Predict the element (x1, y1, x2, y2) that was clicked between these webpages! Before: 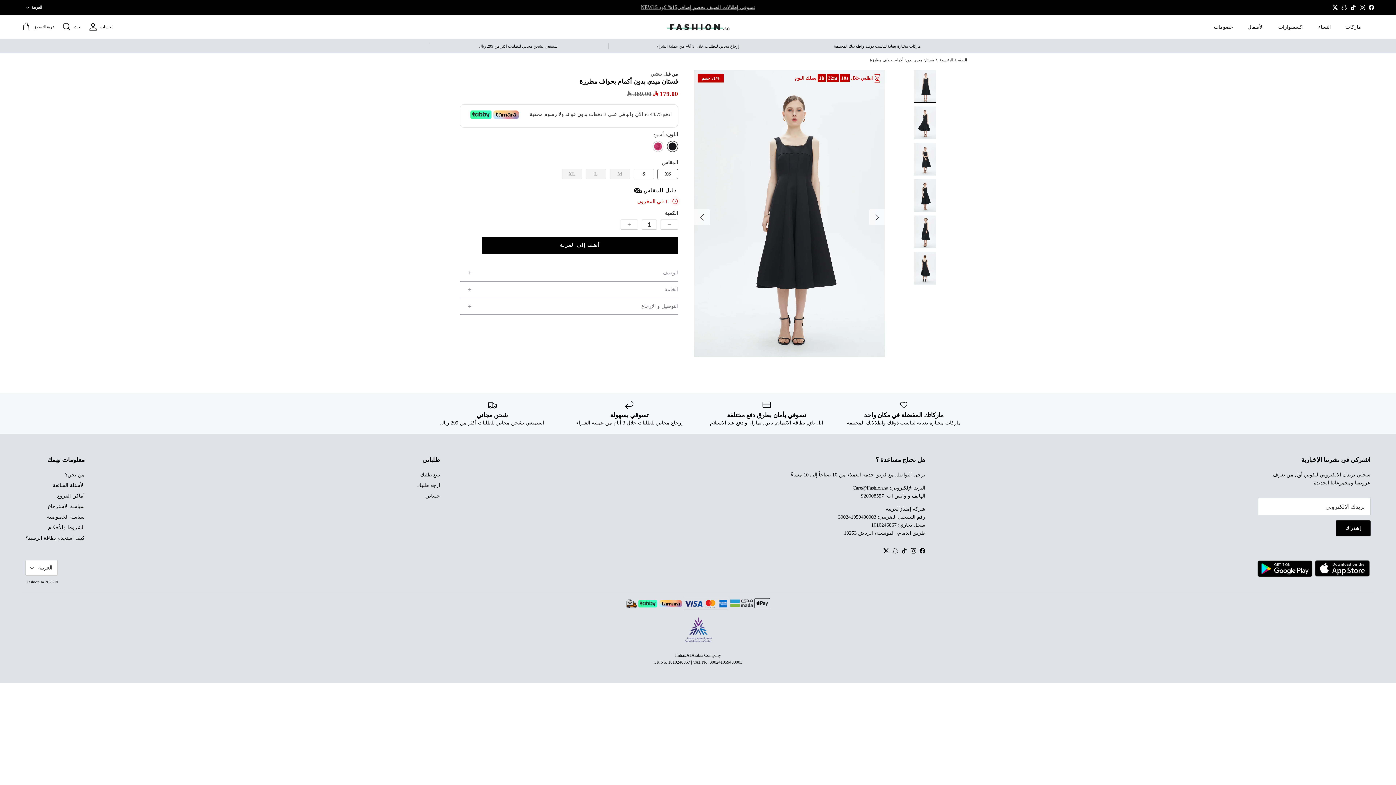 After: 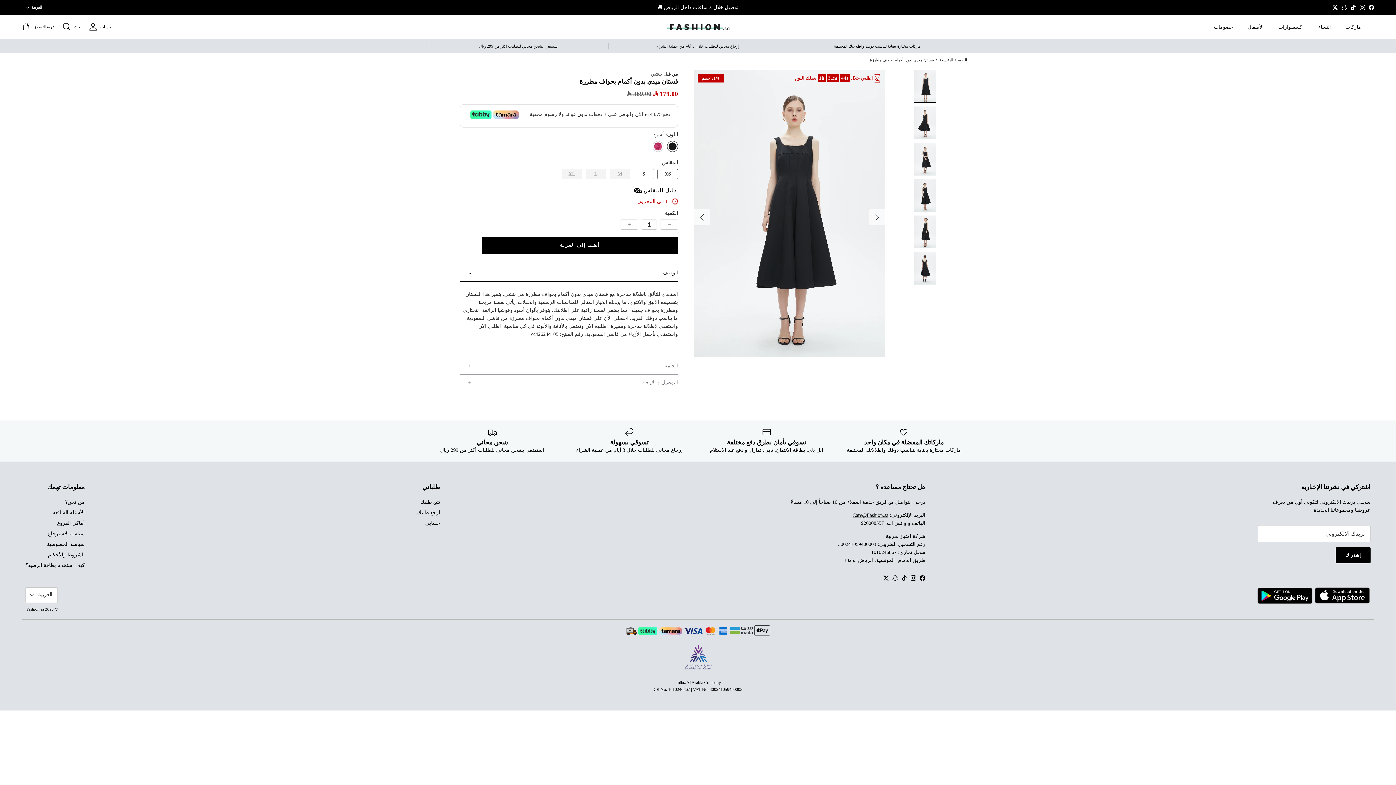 Action: label: الوصف bbox: (460, 264, 678, 281)